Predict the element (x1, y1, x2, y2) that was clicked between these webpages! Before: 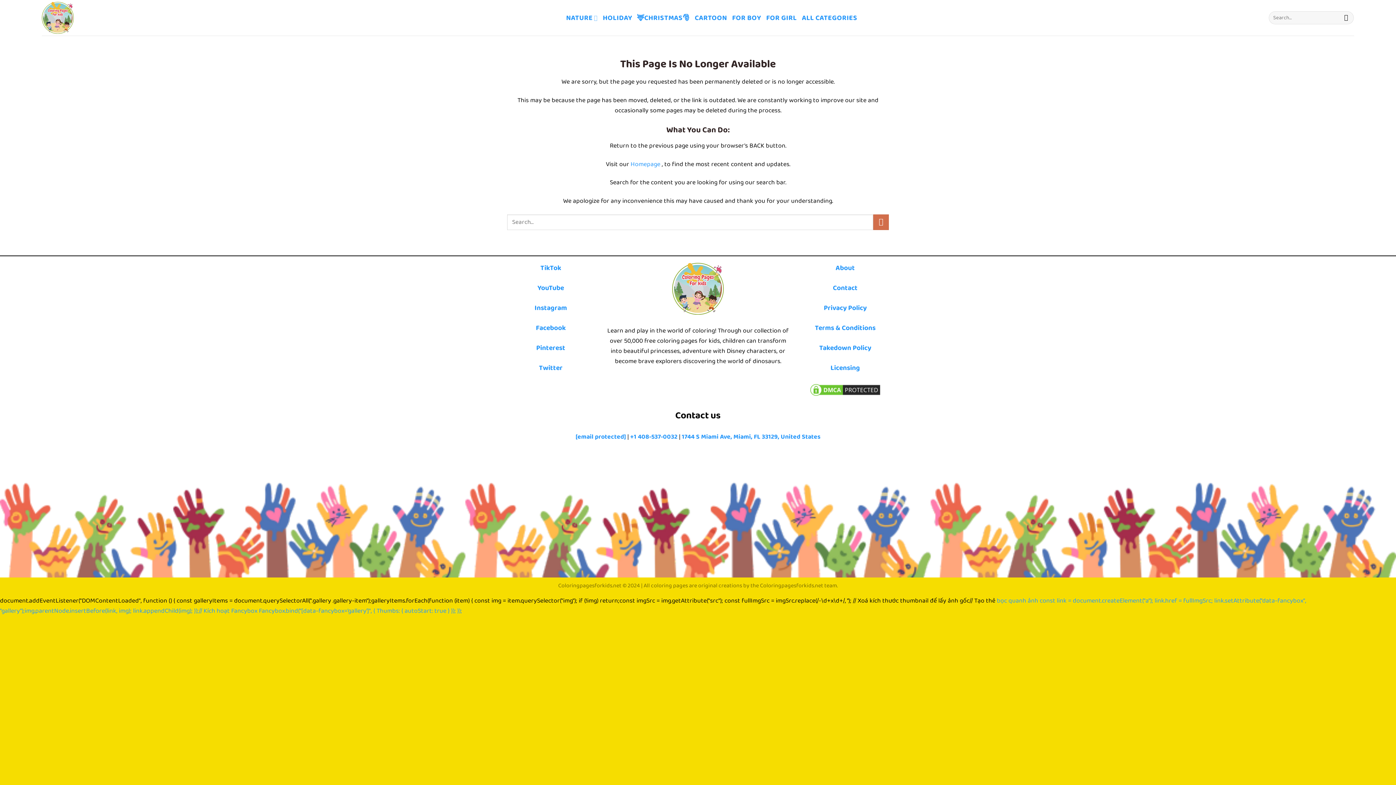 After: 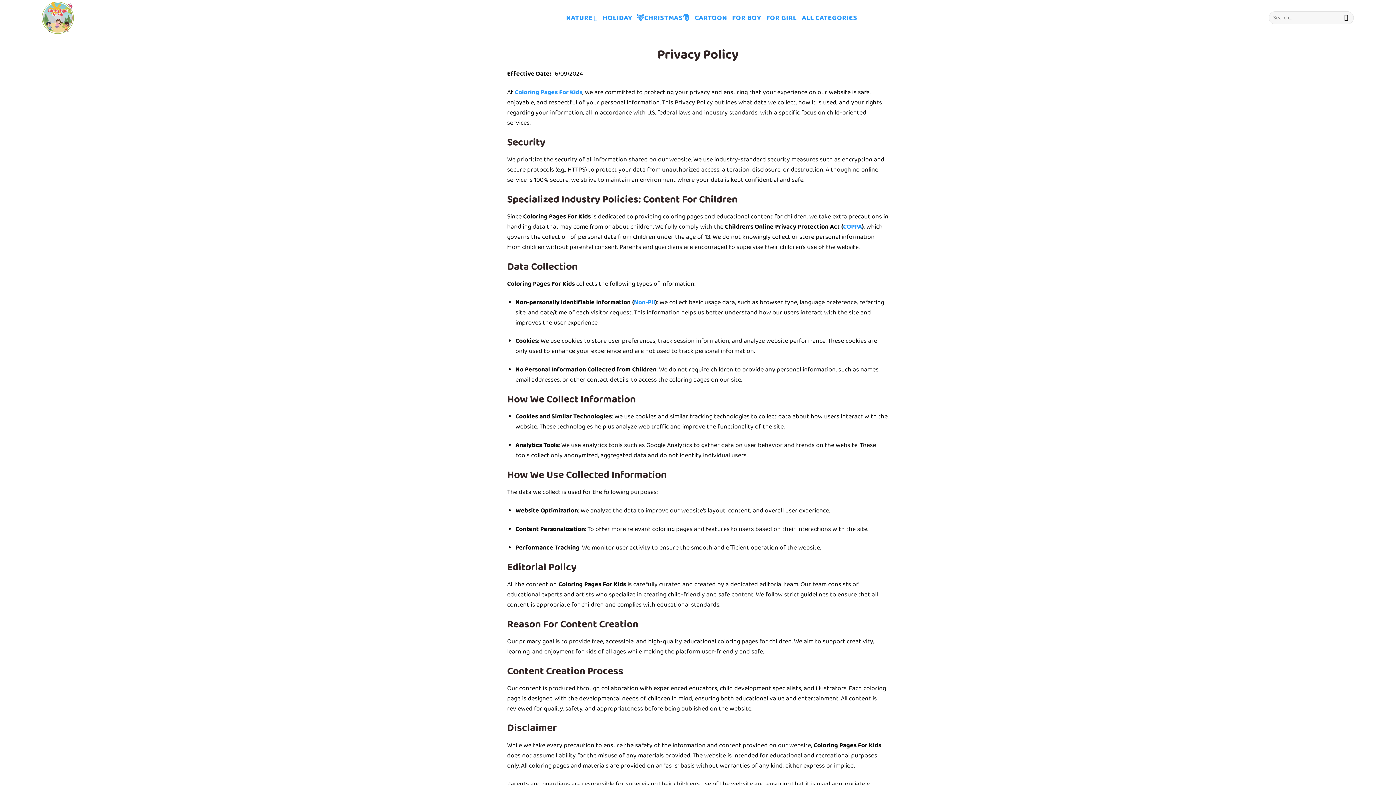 Action: bbox: (824, 302, 866, 313) label: Privacy Policy